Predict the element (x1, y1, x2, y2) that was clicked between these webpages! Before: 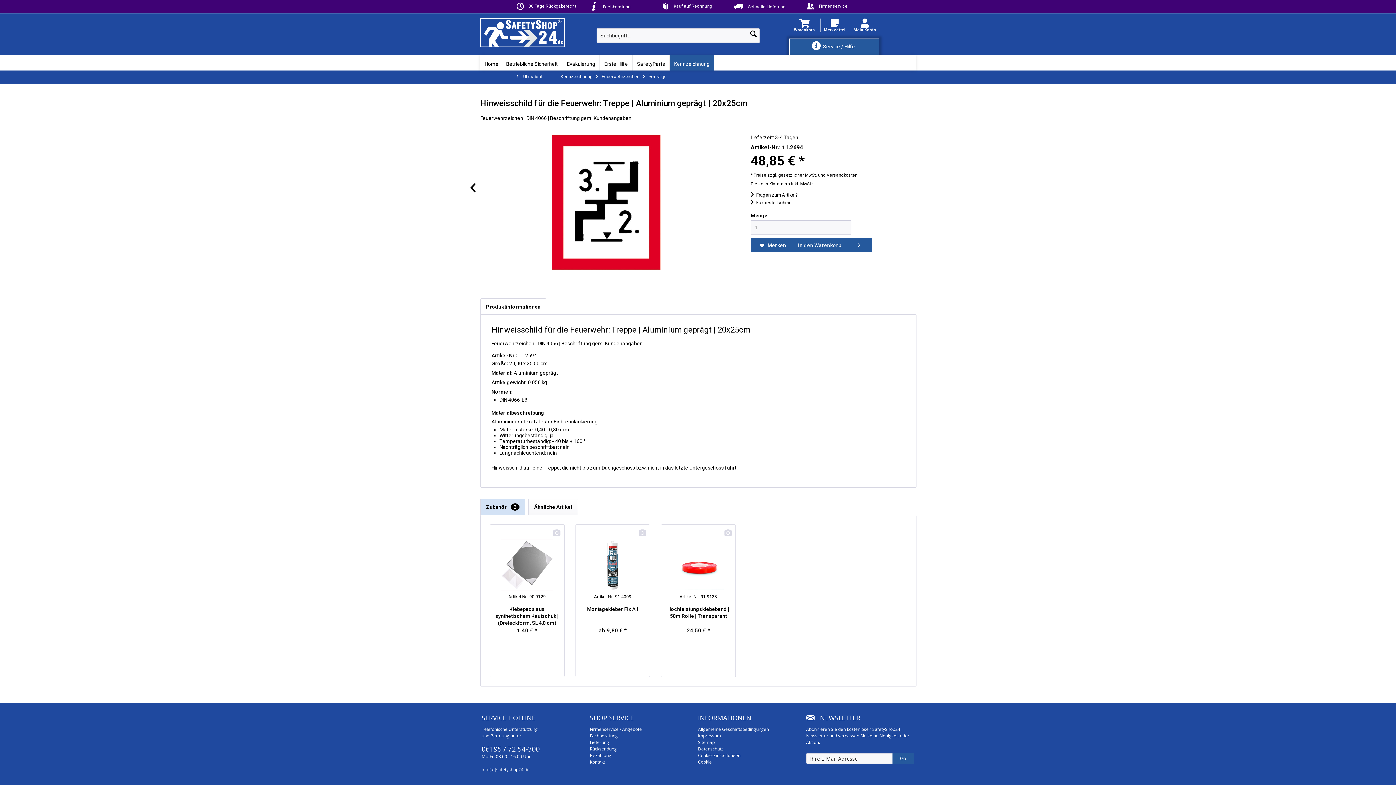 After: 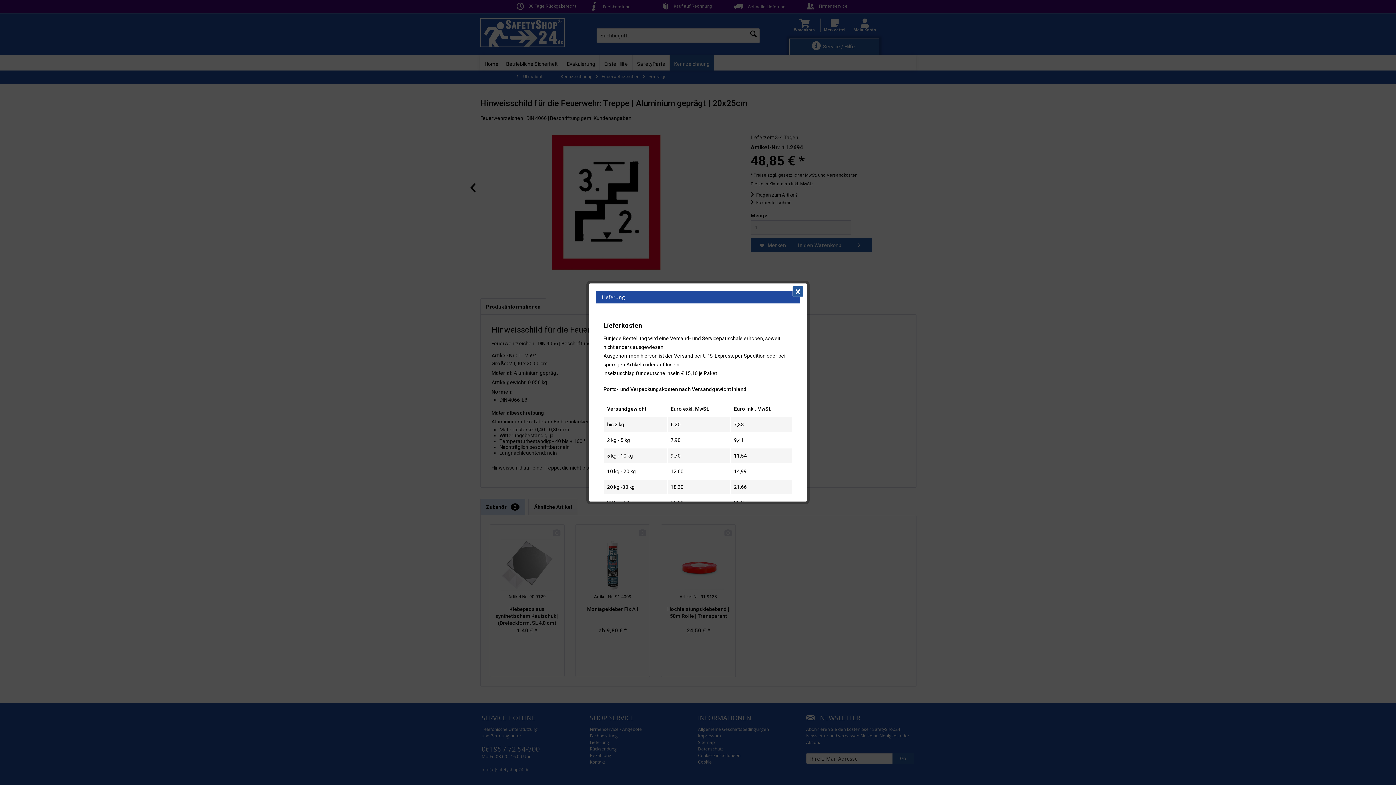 Action: label: und Versandkosten bbox: (818, 172, 857, 177)